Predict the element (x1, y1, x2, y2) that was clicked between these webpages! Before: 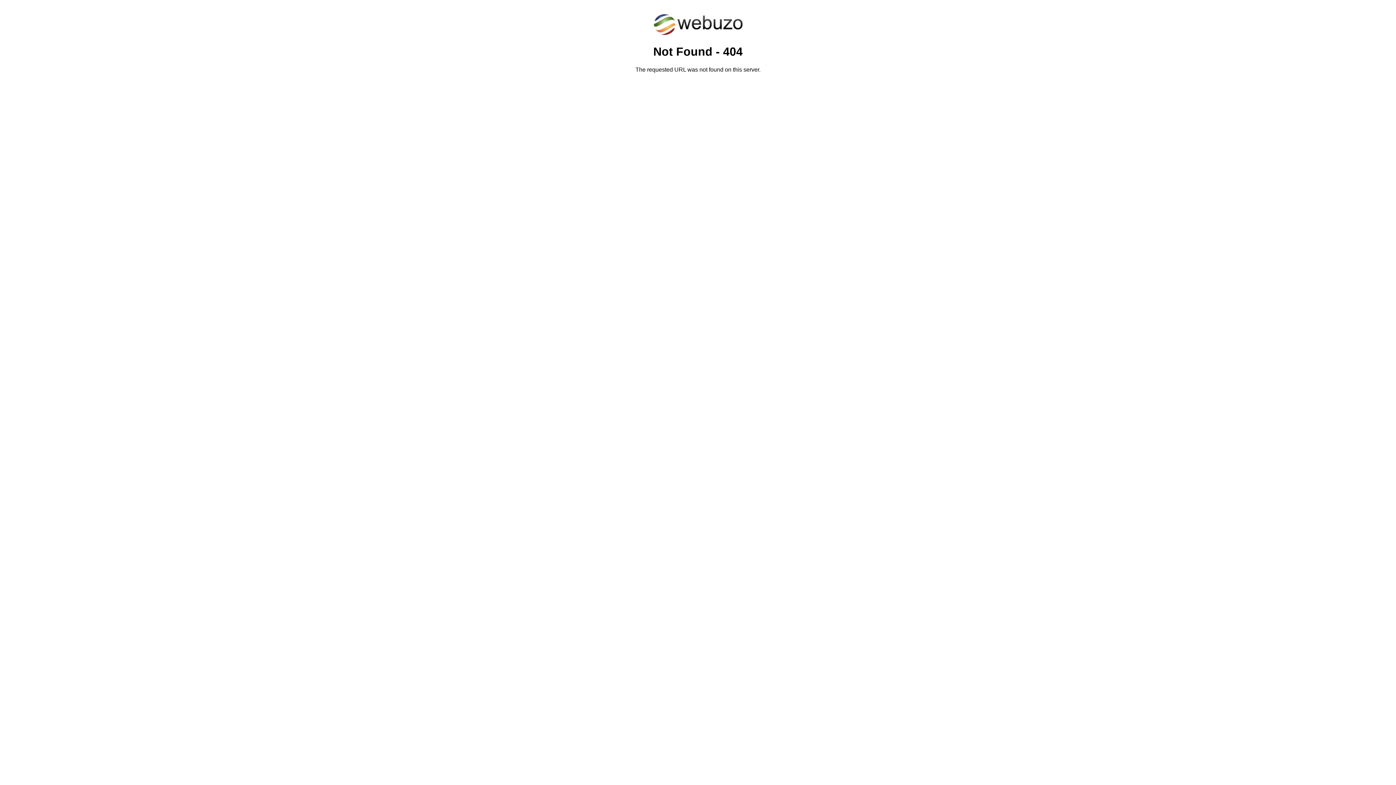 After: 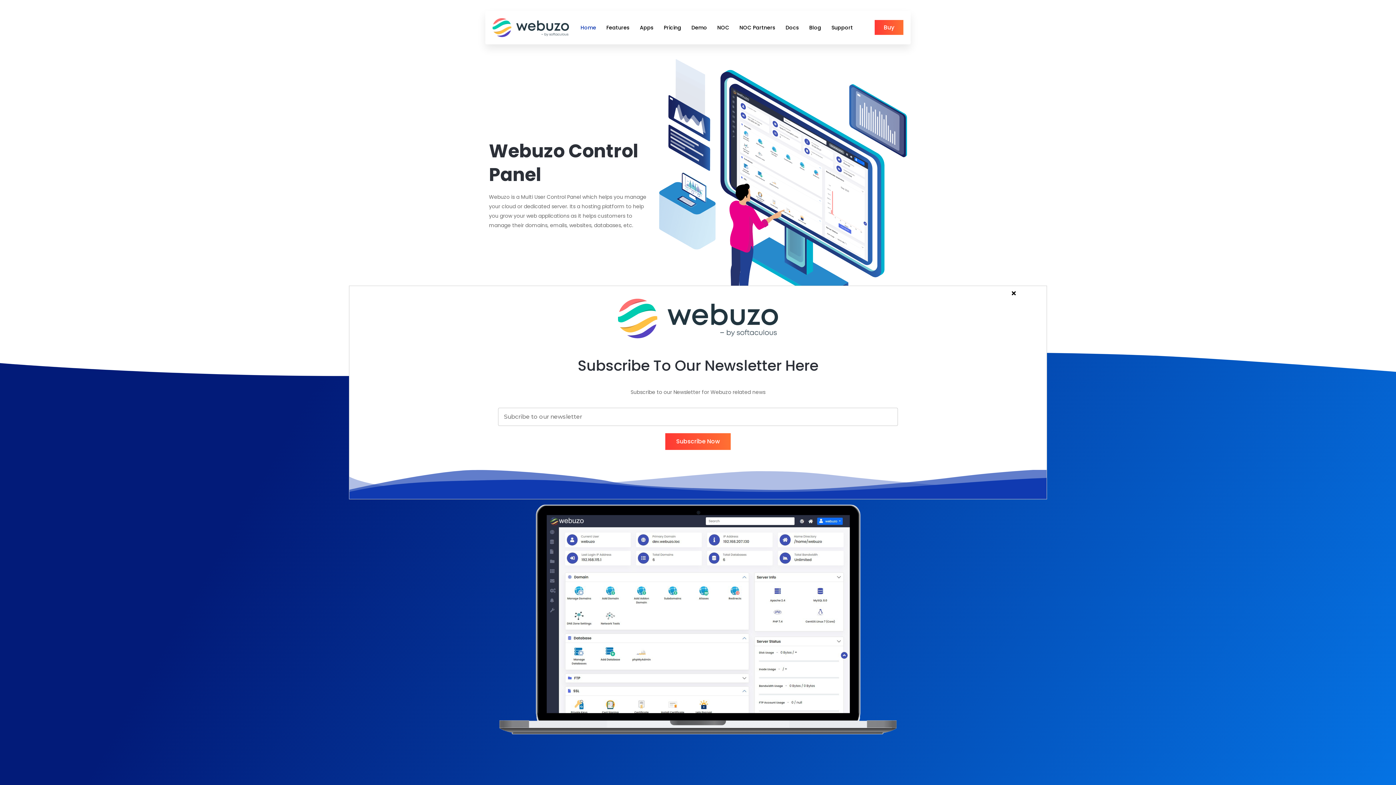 Action: bbox: (652, 30, 743, 37)